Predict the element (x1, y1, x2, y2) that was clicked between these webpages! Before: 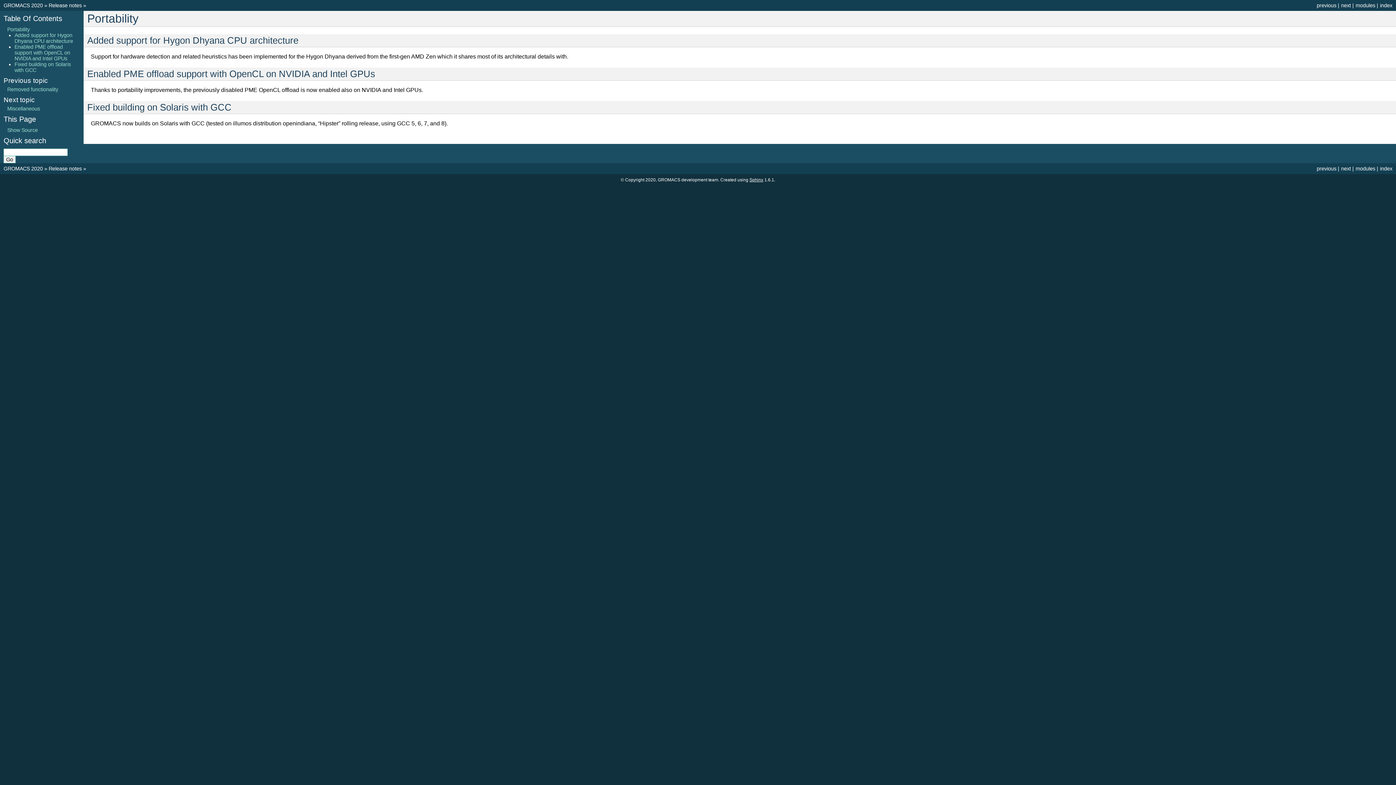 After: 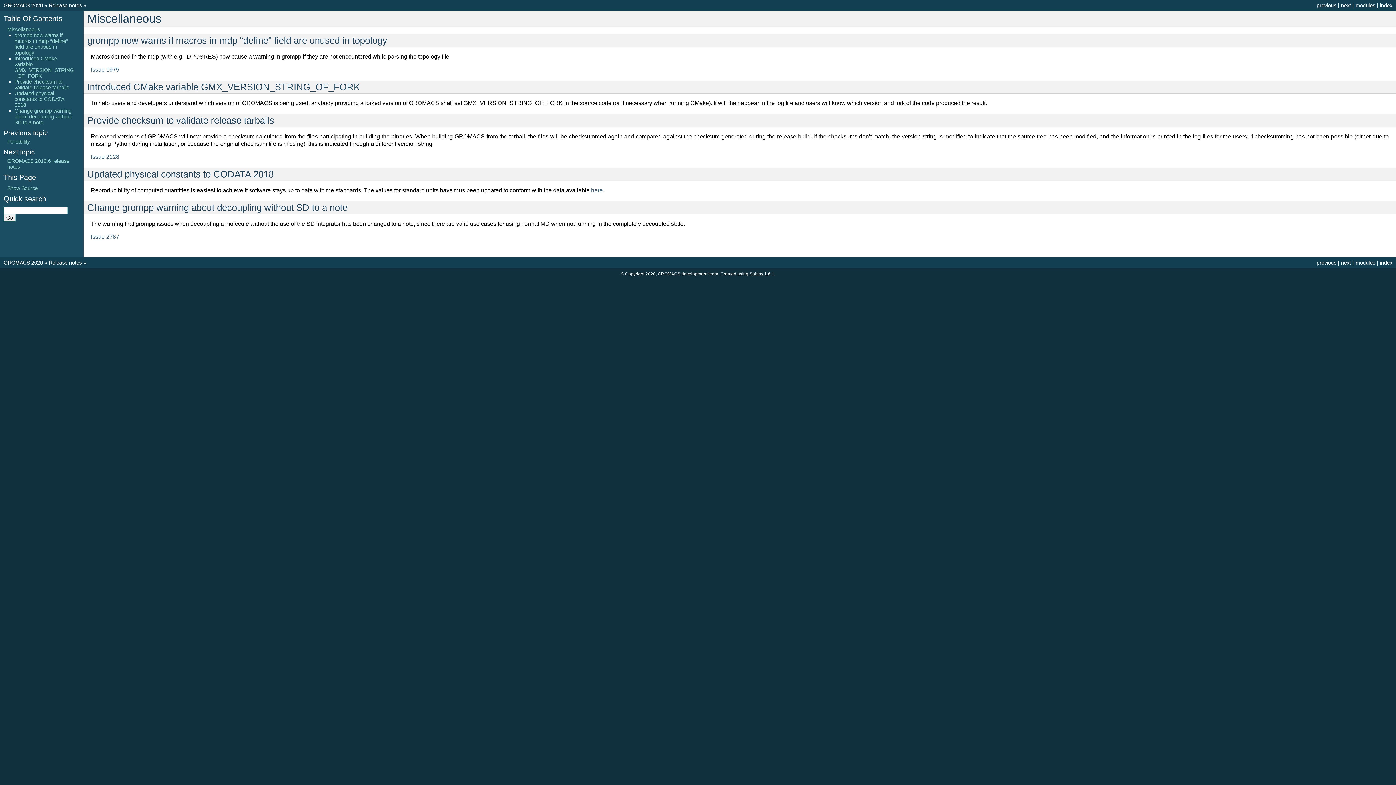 Action: bbox: (1341, 2, 1351, 8) label: next